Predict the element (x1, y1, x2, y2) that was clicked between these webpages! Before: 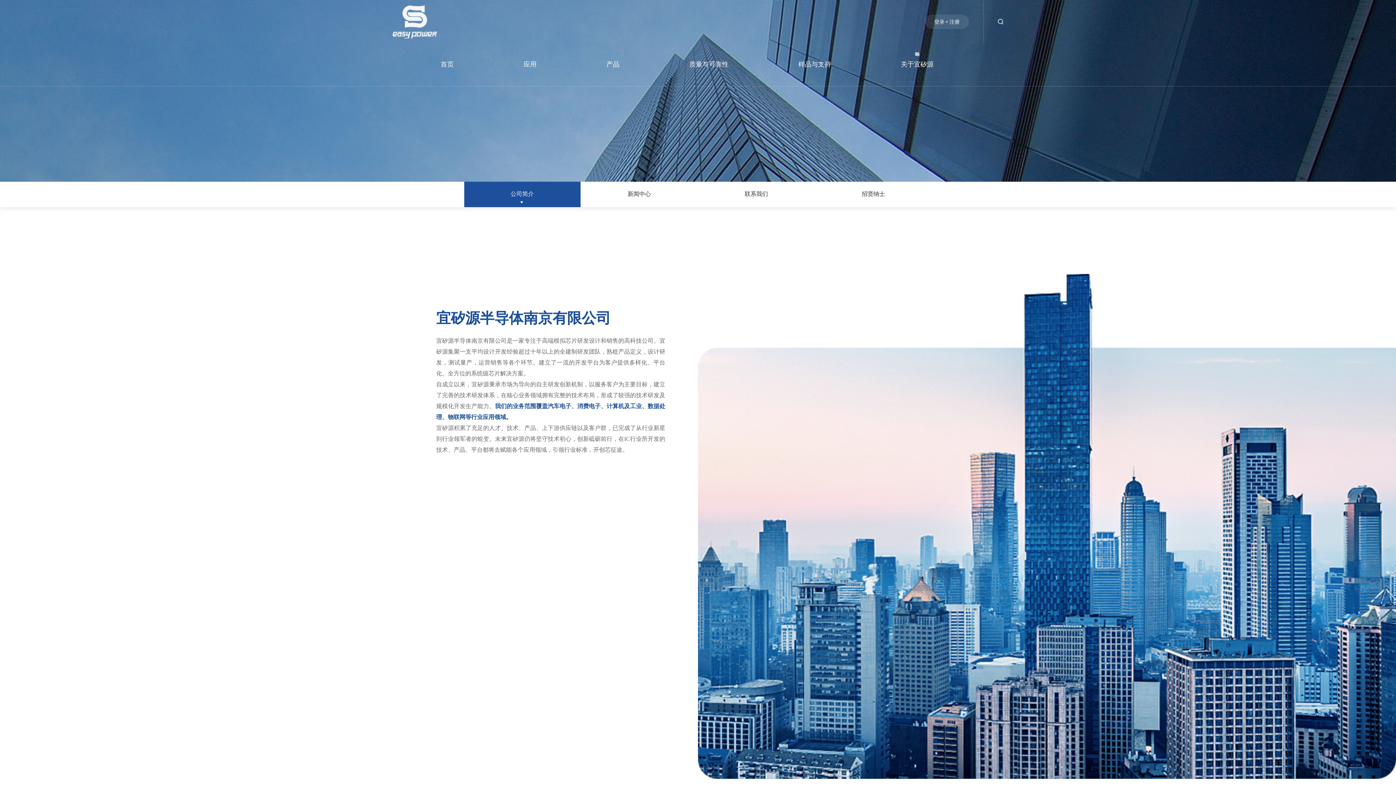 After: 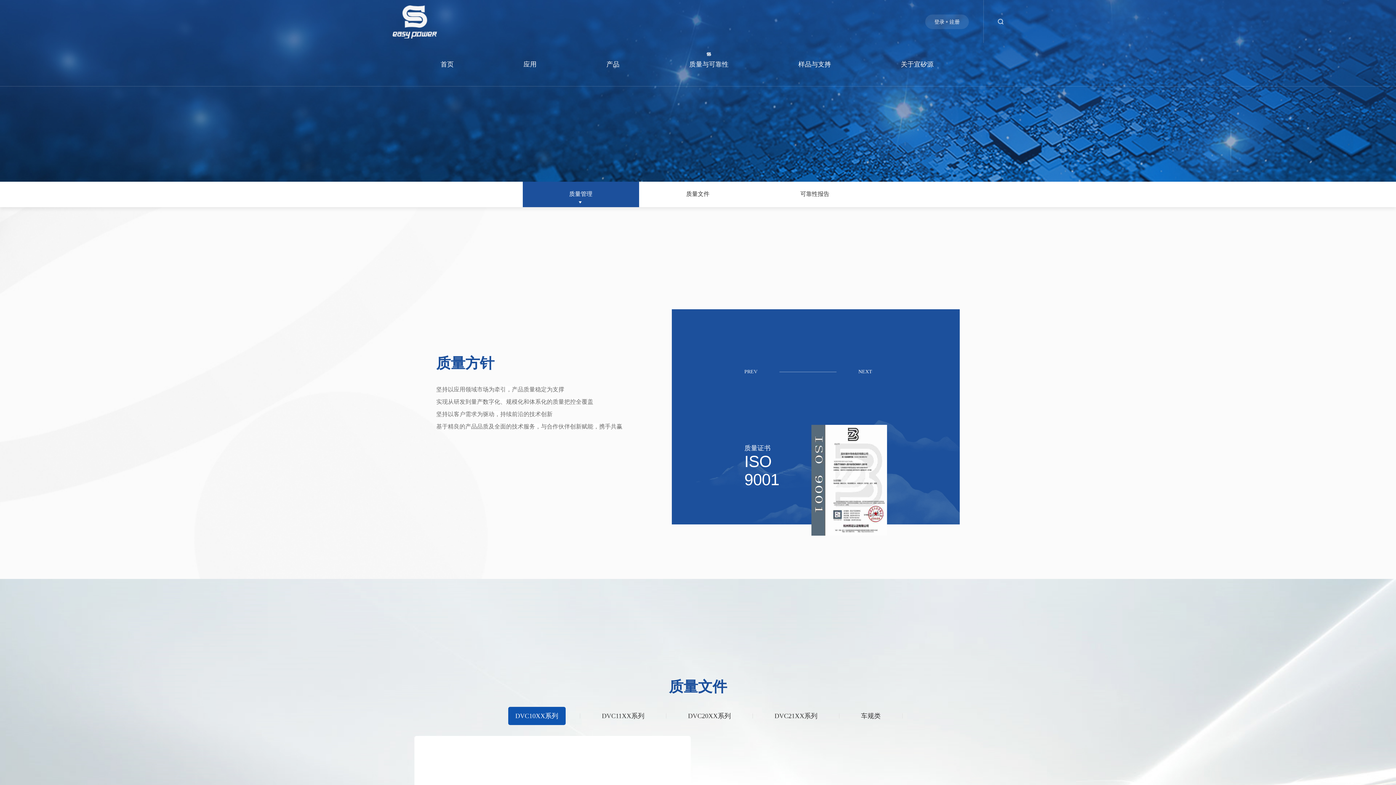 Action: label: 质量与可靠性 bbox: (689, 60, 728, 68)